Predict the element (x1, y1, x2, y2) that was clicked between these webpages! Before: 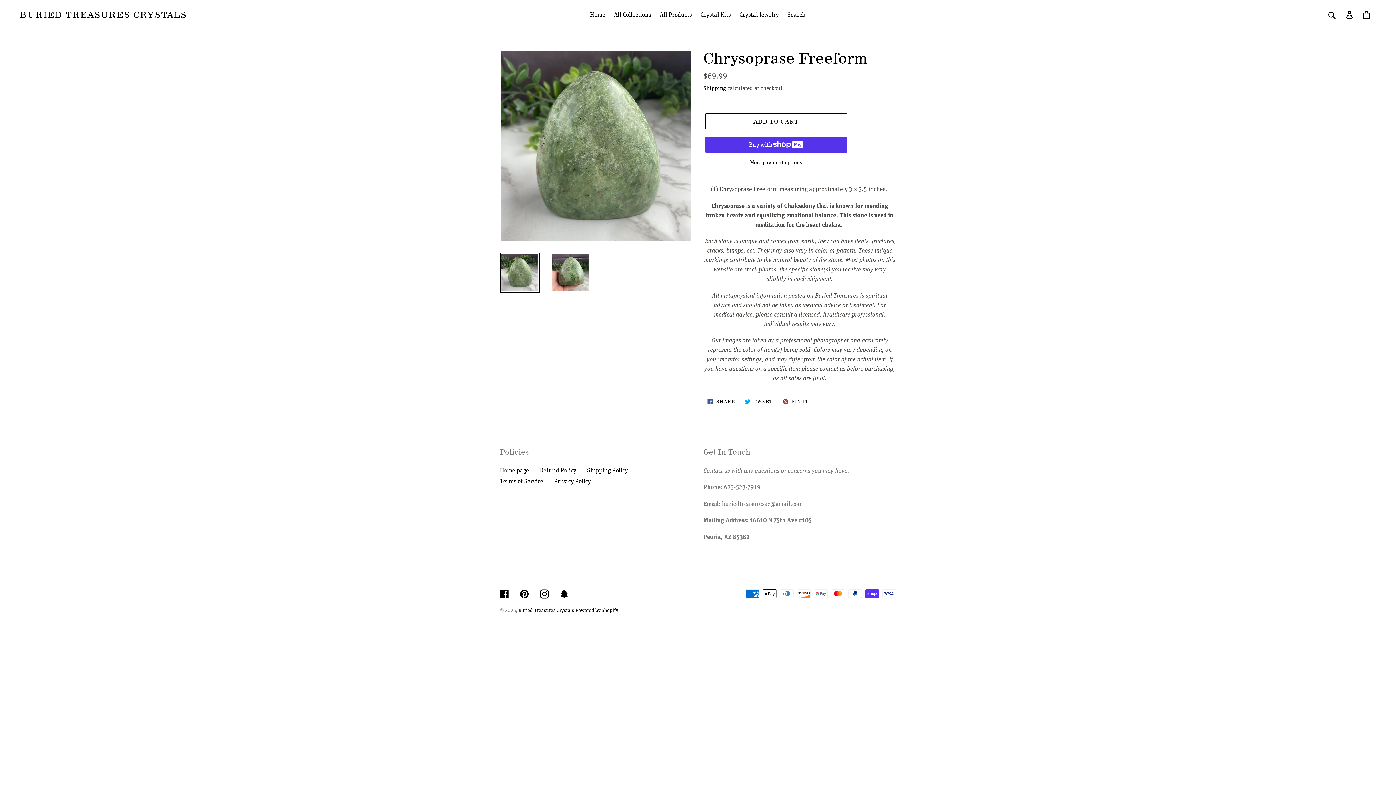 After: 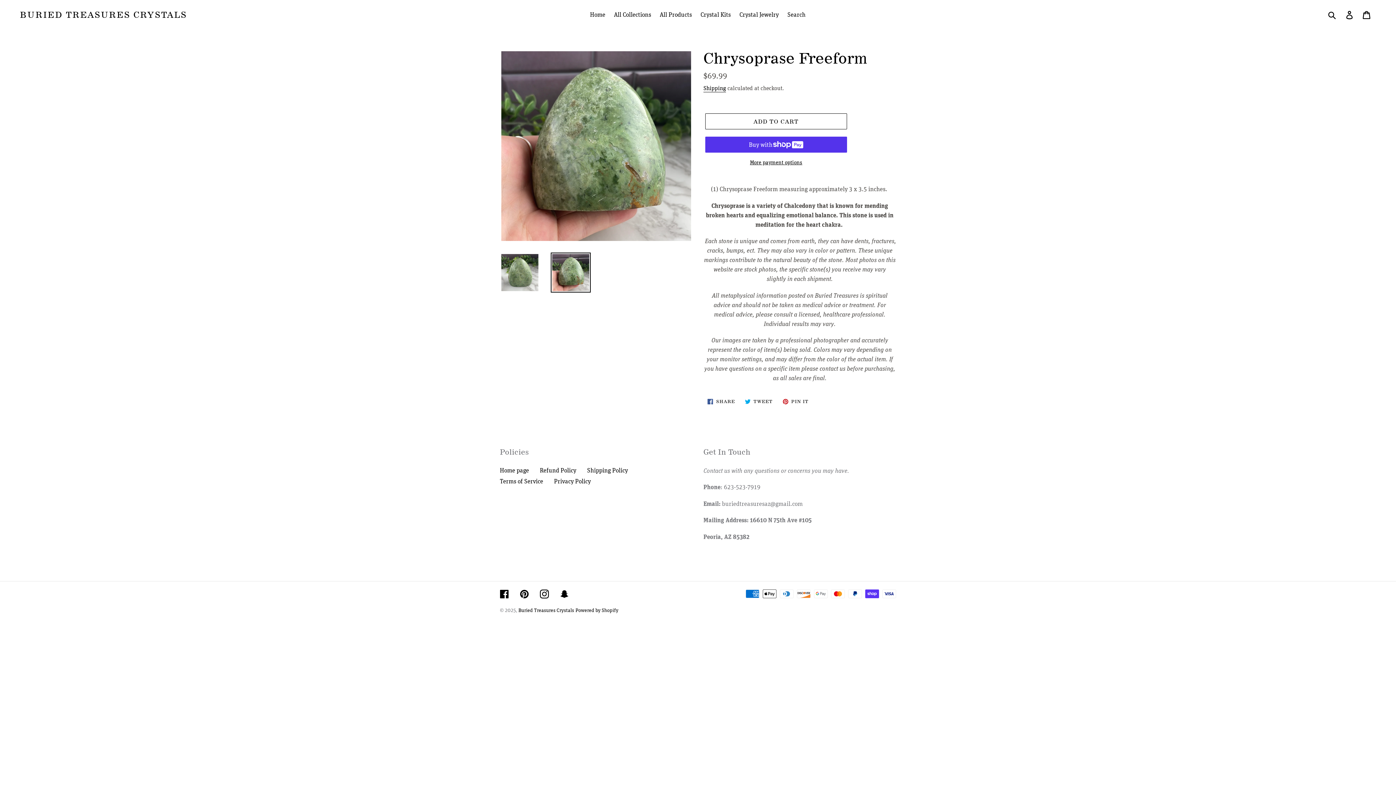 Action: bbox: (550, 252, 590, 292)